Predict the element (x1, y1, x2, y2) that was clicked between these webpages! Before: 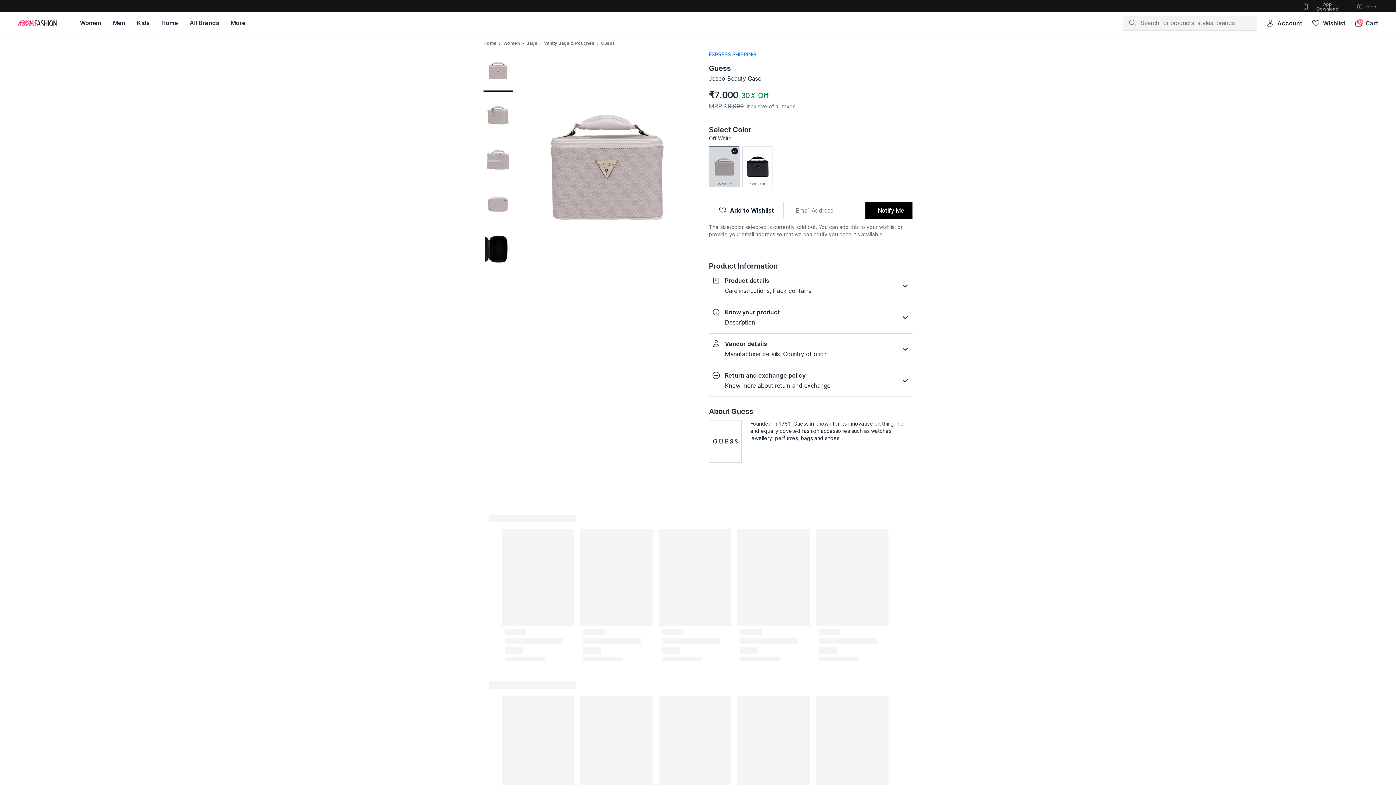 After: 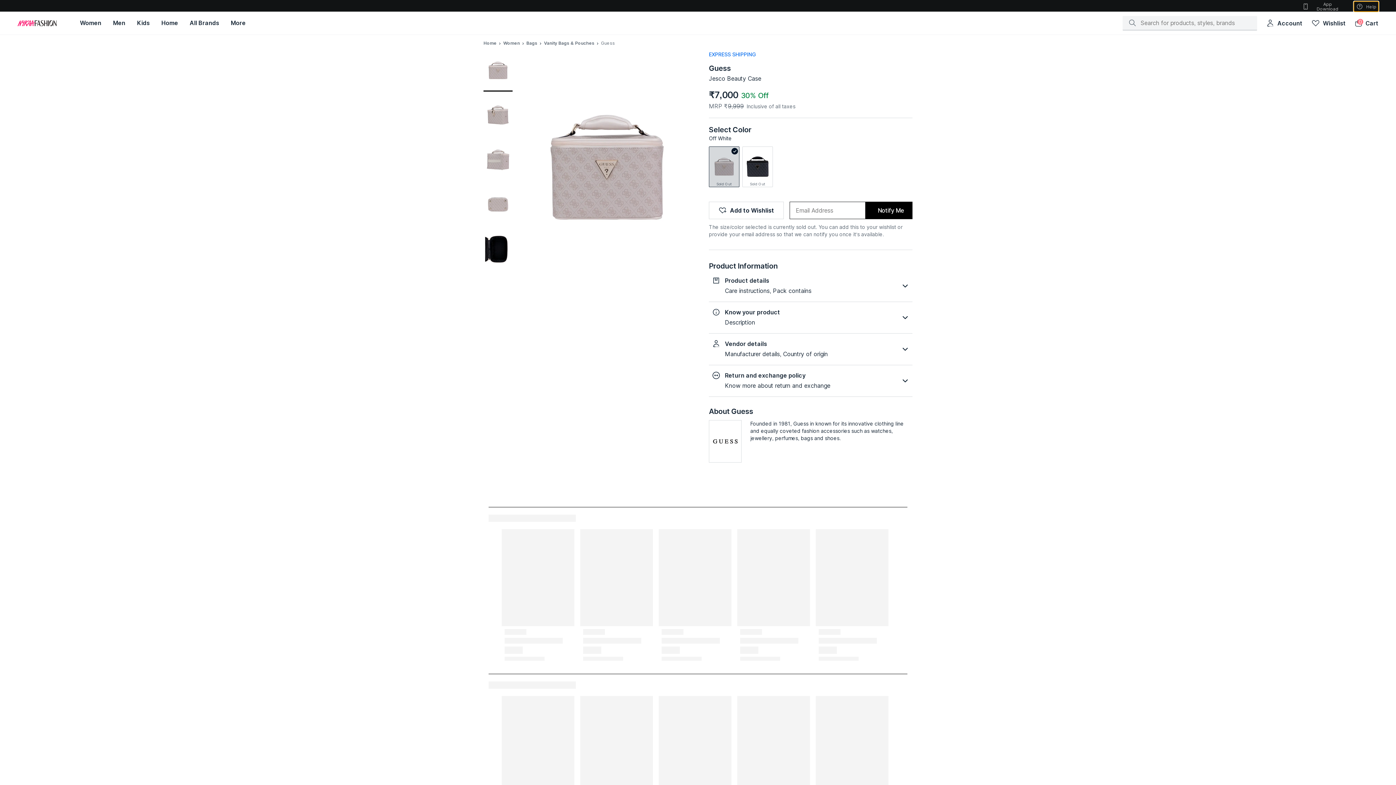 Action: bbox: (1354, 1, 1378, 11) label: Help